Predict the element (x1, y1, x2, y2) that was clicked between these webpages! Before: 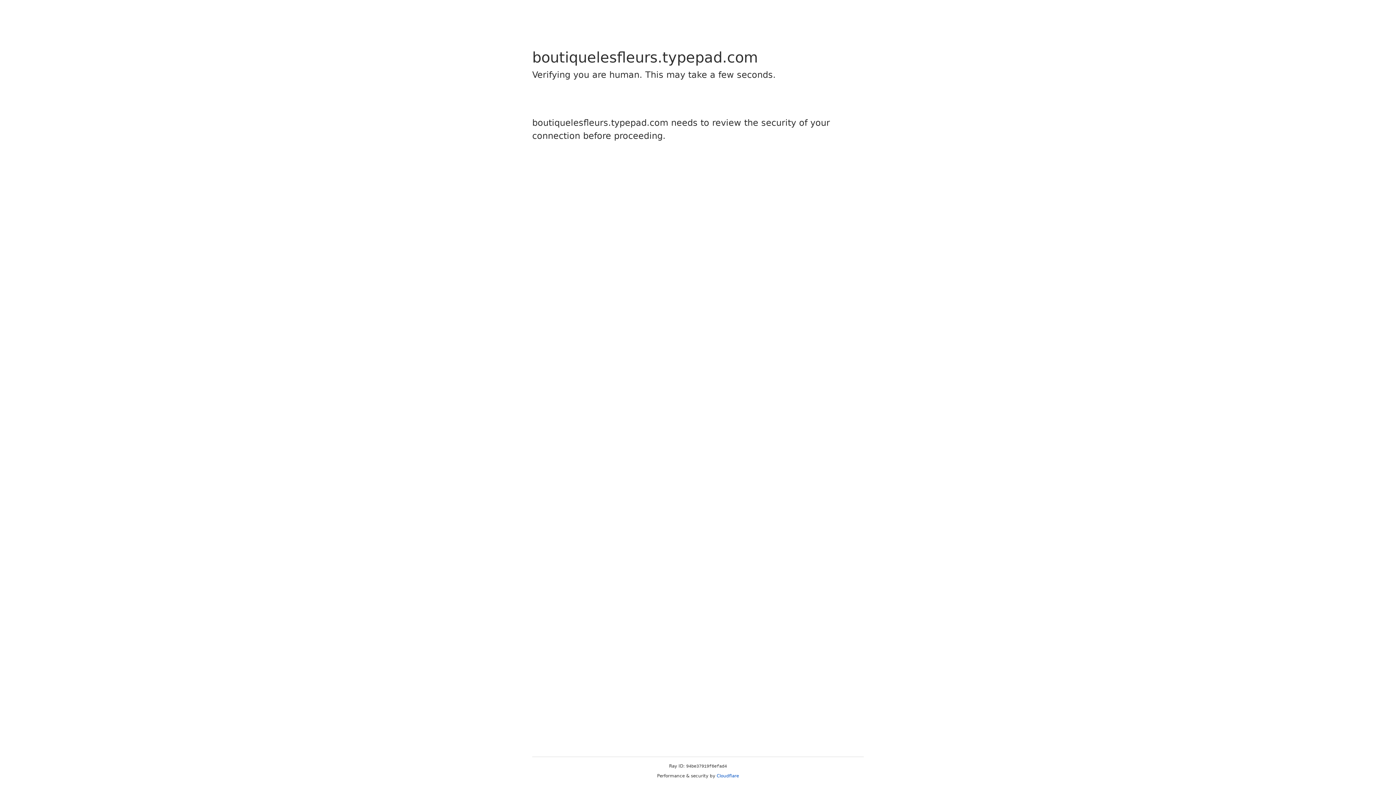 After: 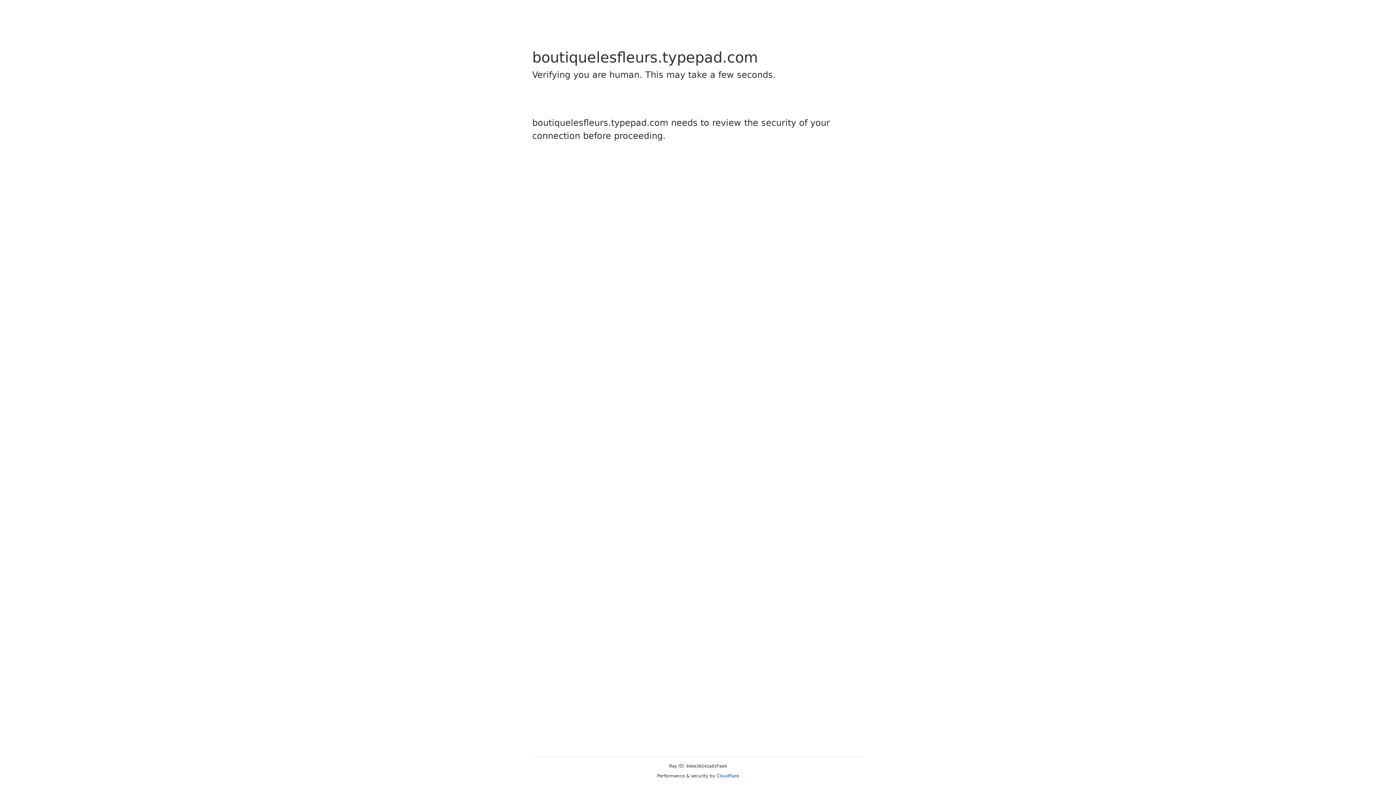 Action: bbox: (716, 773, 739, 778) label: Cloudflare